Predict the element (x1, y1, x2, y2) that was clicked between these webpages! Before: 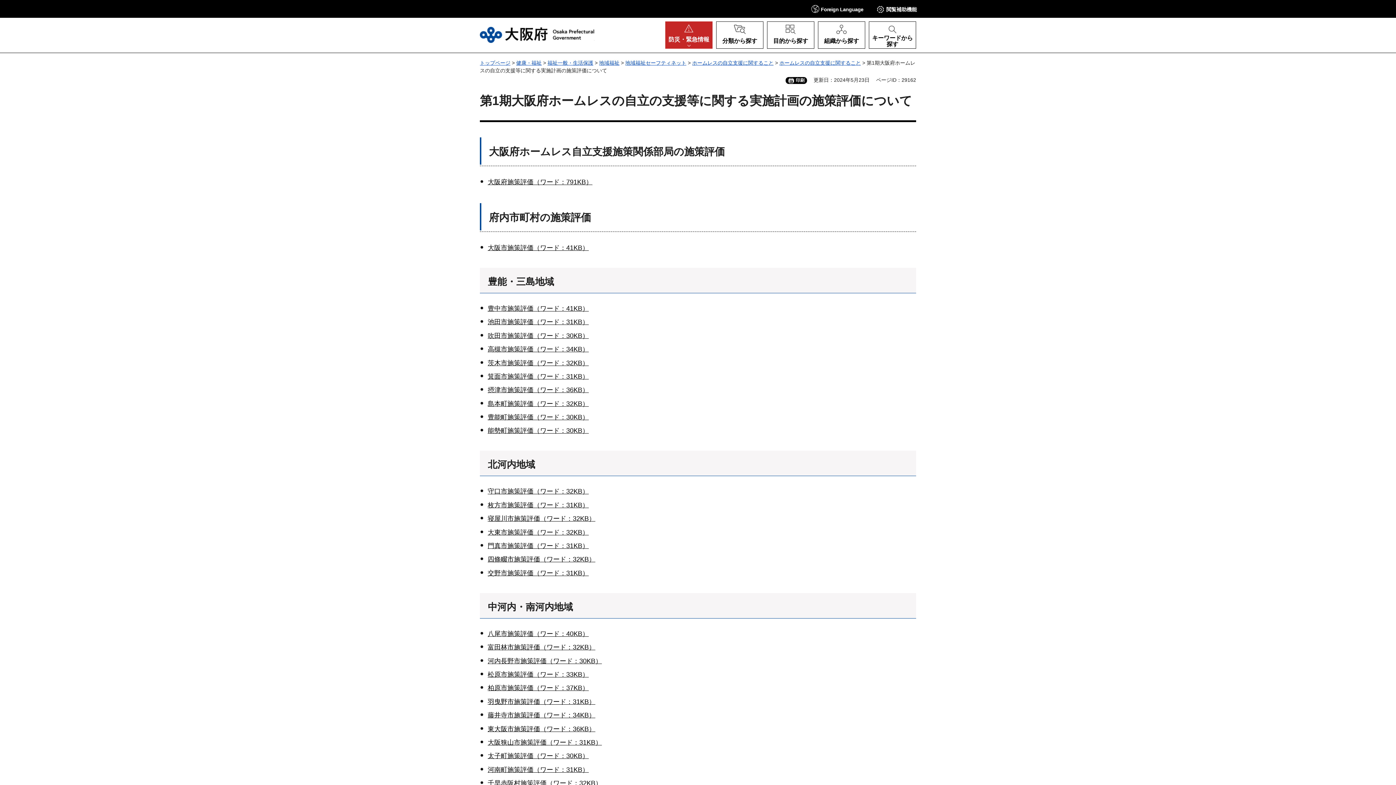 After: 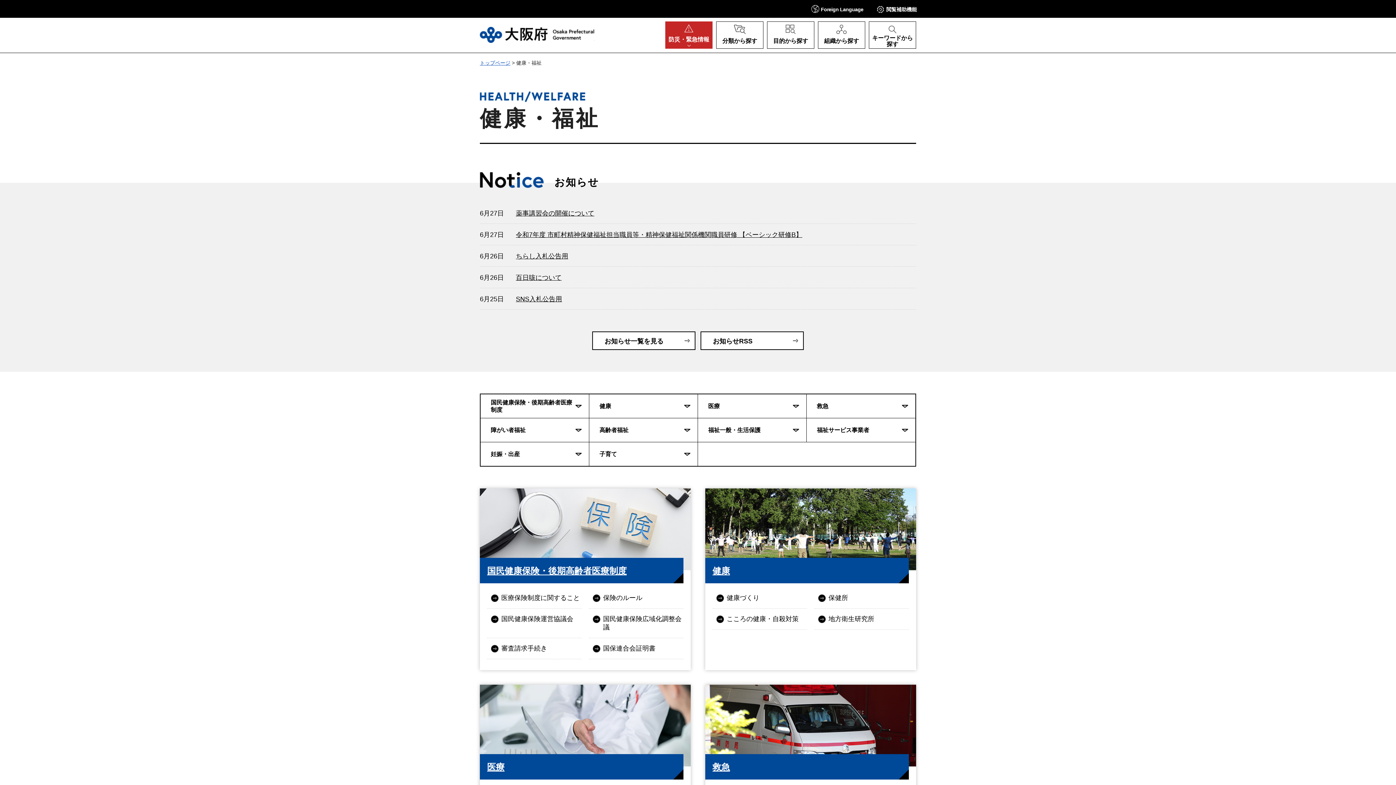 Action: bbox: (516, 60, 541, 65) label: 健康・福祉